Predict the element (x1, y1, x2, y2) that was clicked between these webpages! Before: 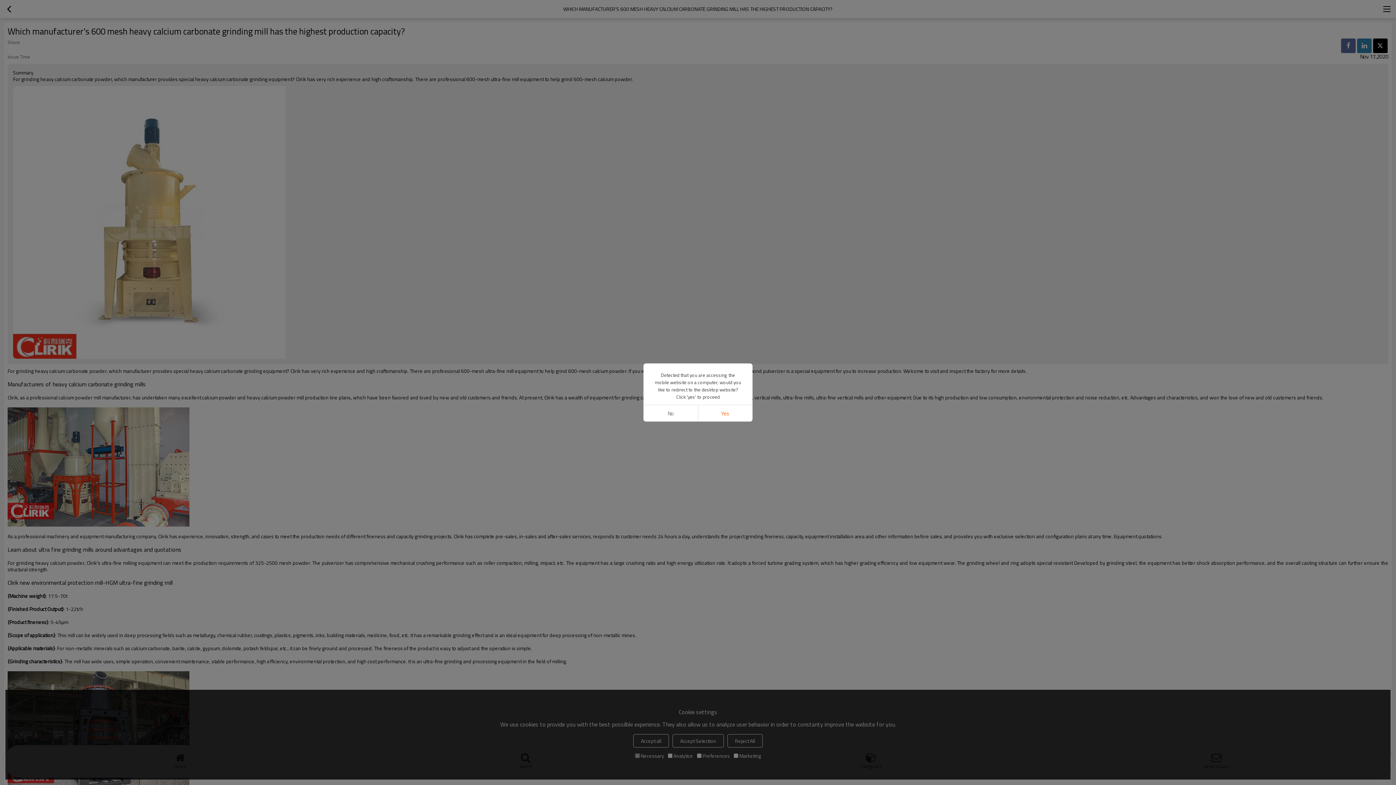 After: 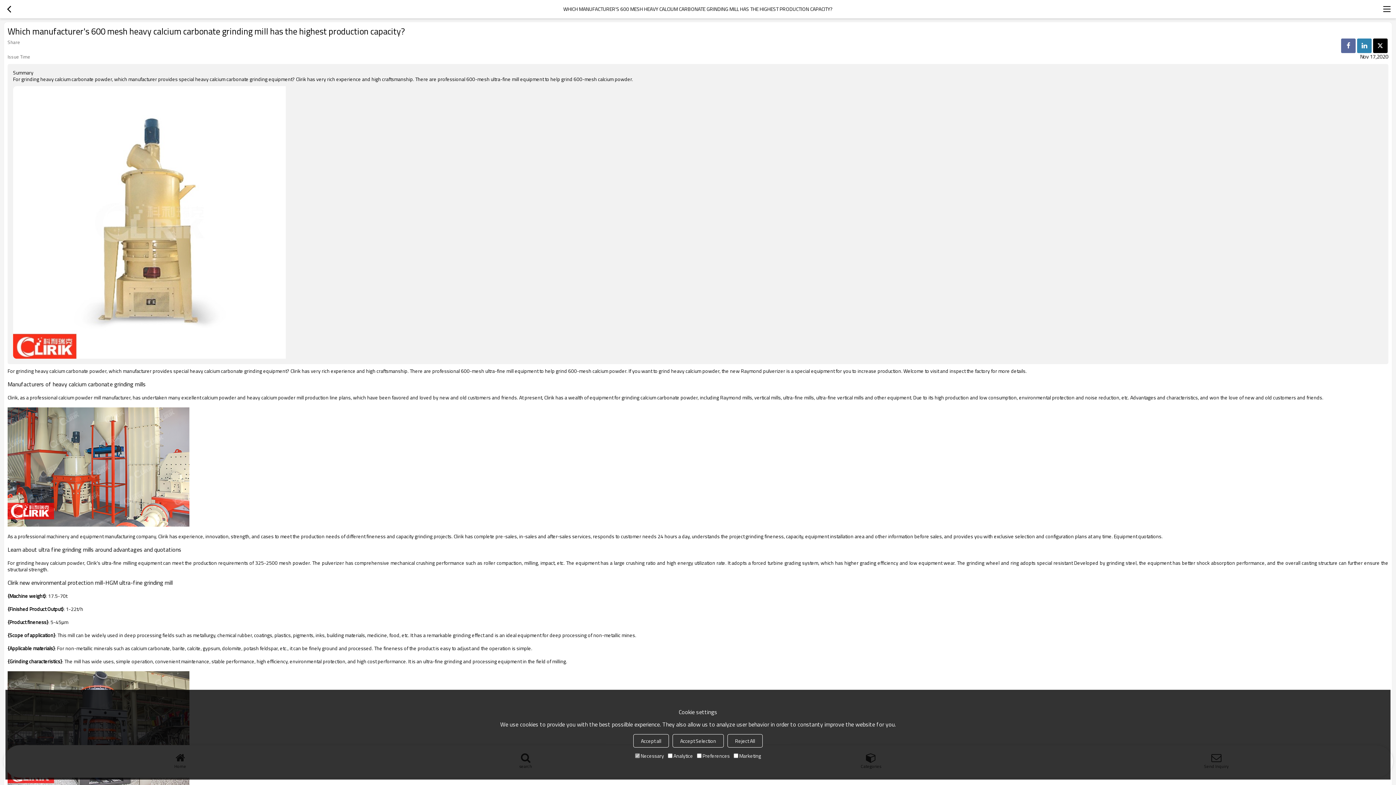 Action: bbox: (643, 405, 698, 421) label: No